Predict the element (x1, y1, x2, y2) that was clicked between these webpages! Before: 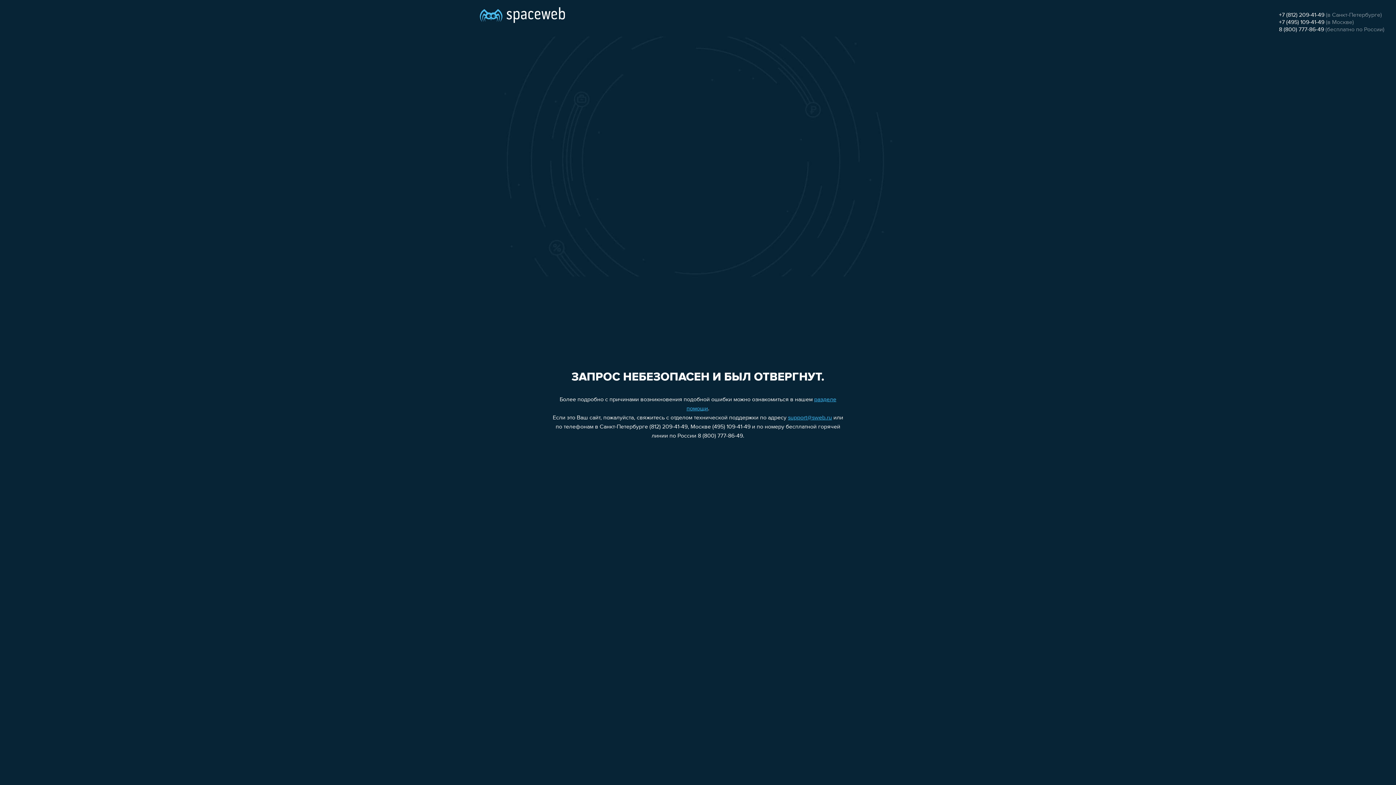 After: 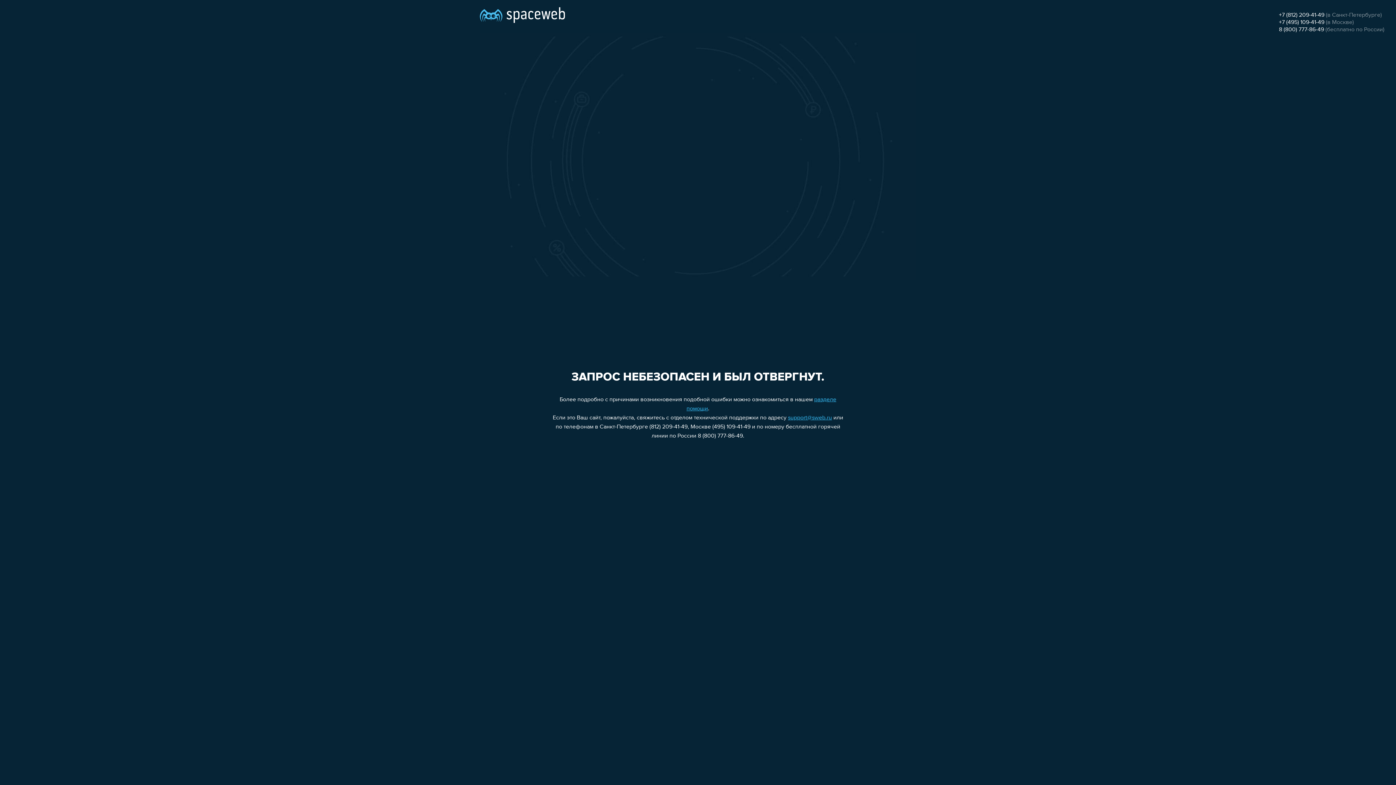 Action: label: 8 (800) 777-86-49 bbox: (1279, 26, 1324, 32)